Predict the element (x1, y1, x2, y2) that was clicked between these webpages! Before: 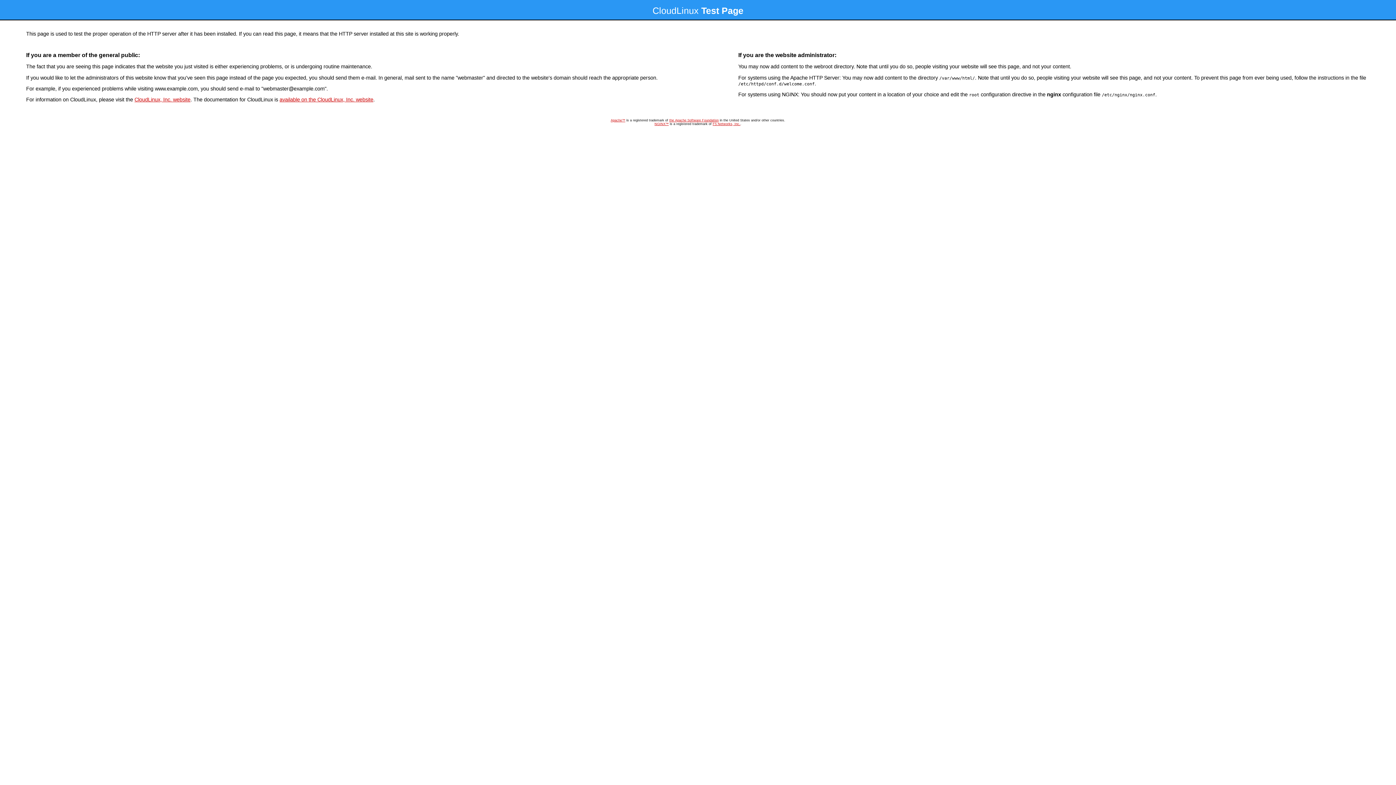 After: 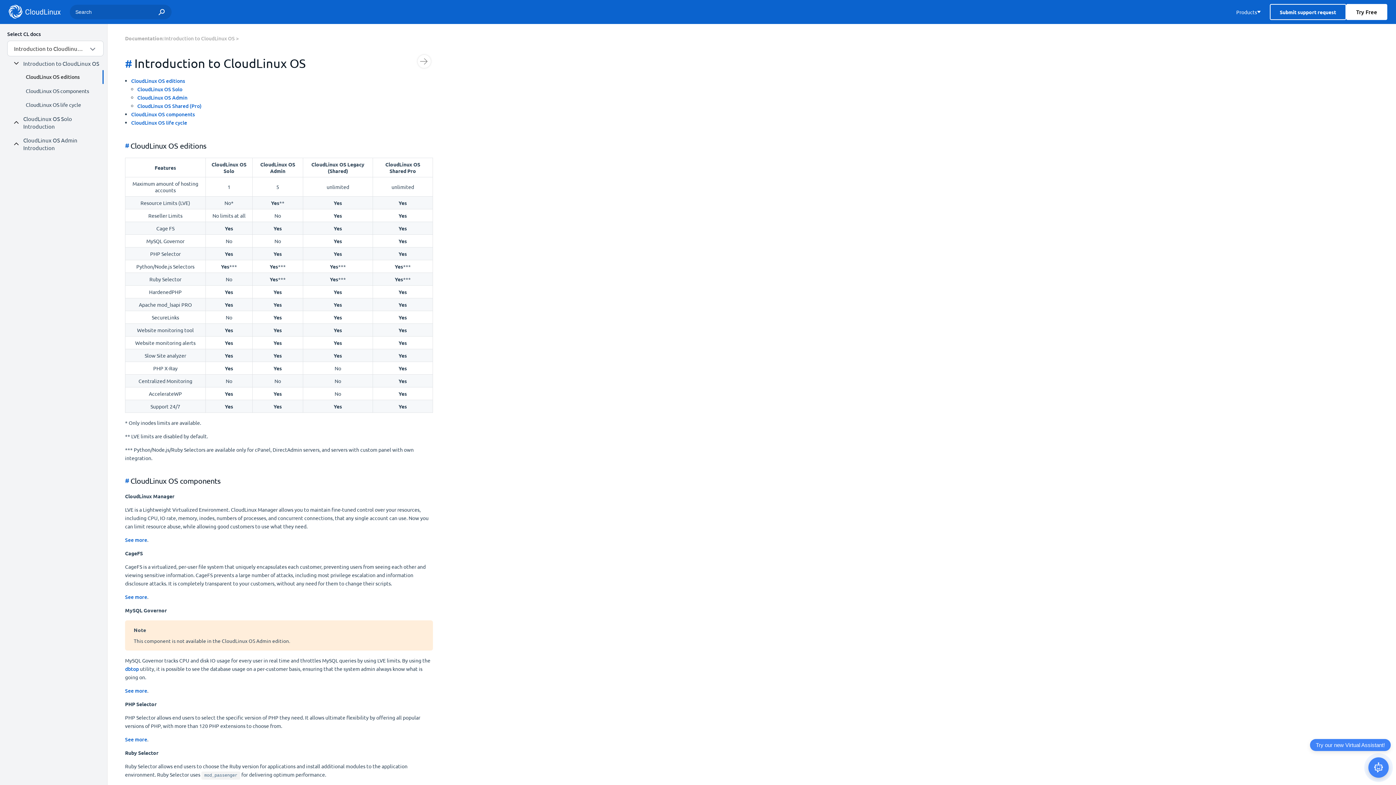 Action: bbox: (279, 96, 373, 102) label: available on the CloudLinux, Inc. website